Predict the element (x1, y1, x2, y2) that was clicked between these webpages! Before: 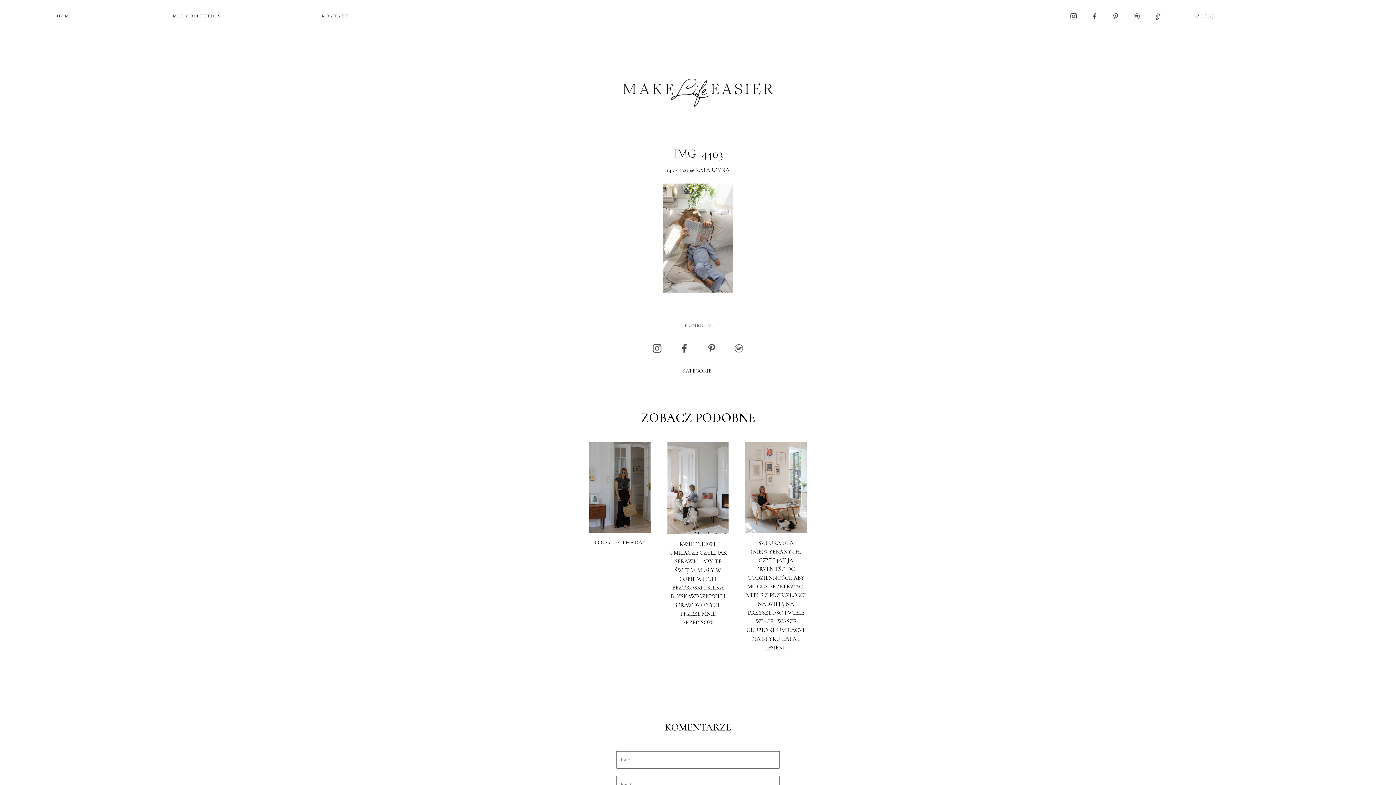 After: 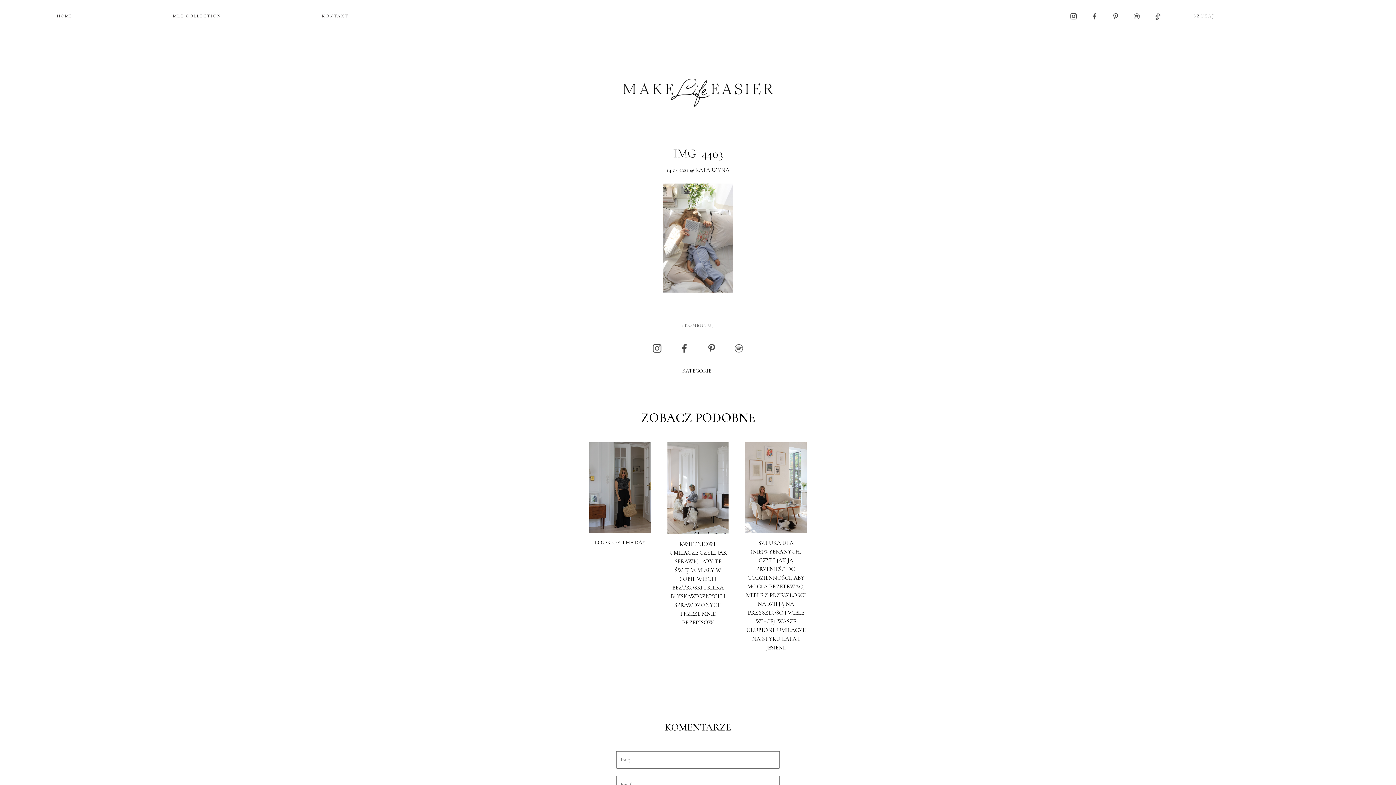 Action: bbox: (734, 344, 743, 350)